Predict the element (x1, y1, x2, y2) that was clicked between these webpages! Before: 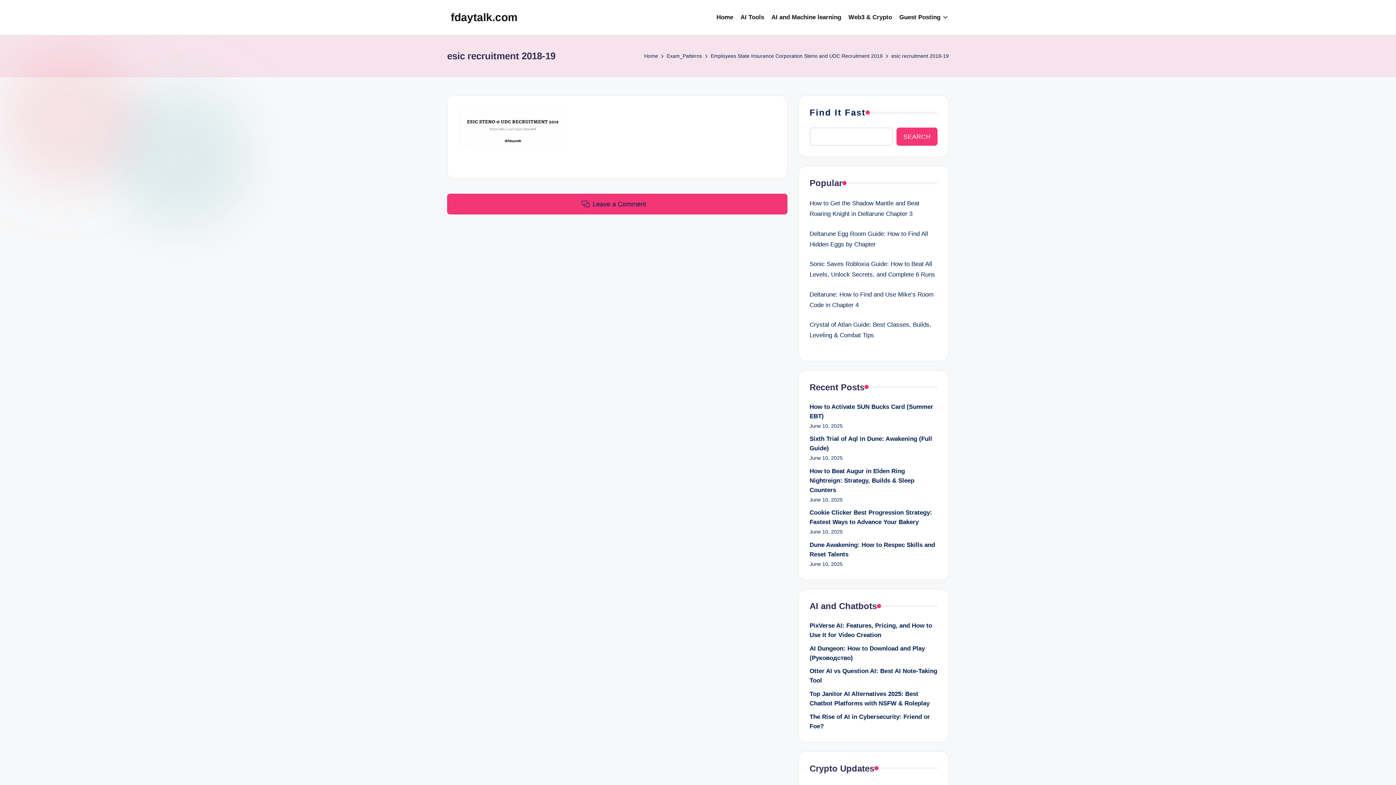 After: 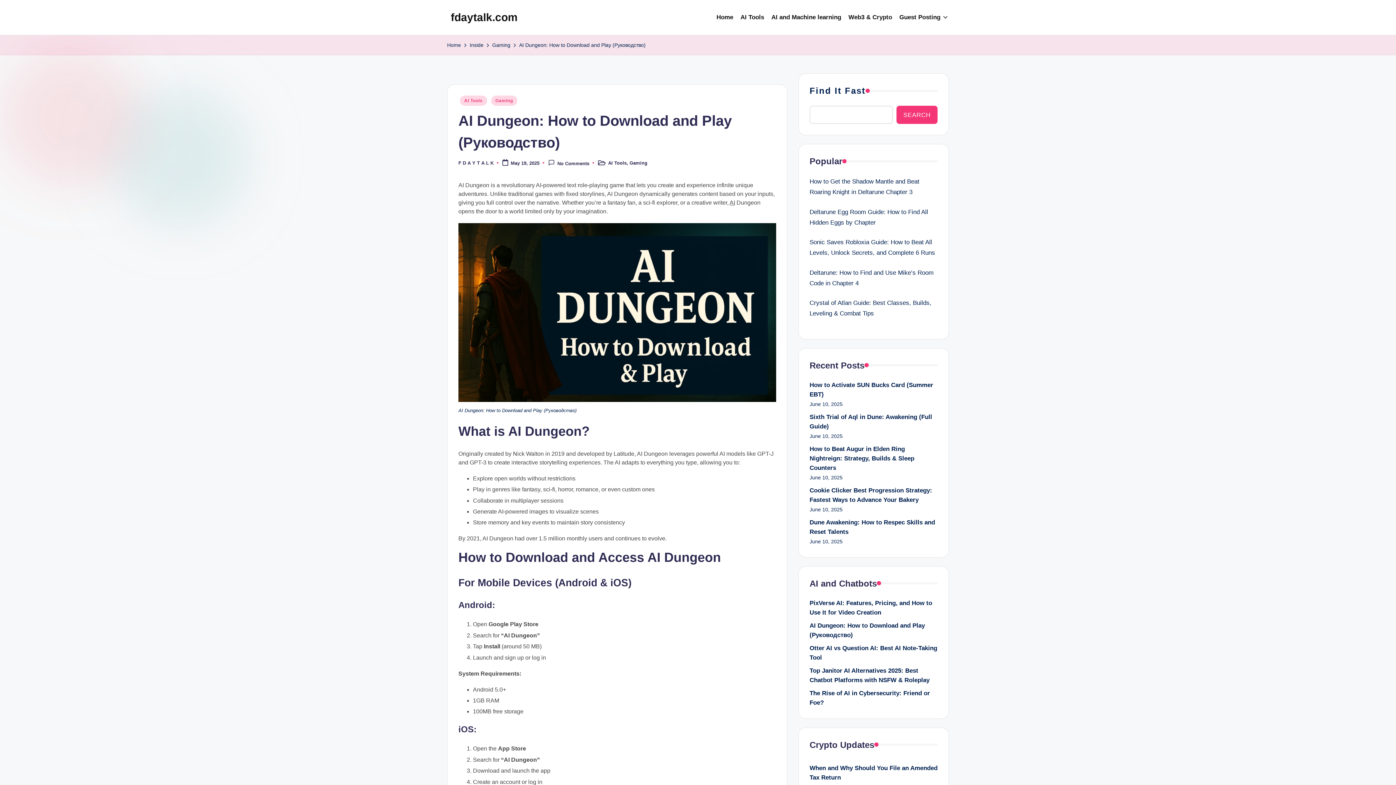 Action: bbox: (809, 644, 937, 663) label: AI Dungeon: How to Download and Play (Руководство)